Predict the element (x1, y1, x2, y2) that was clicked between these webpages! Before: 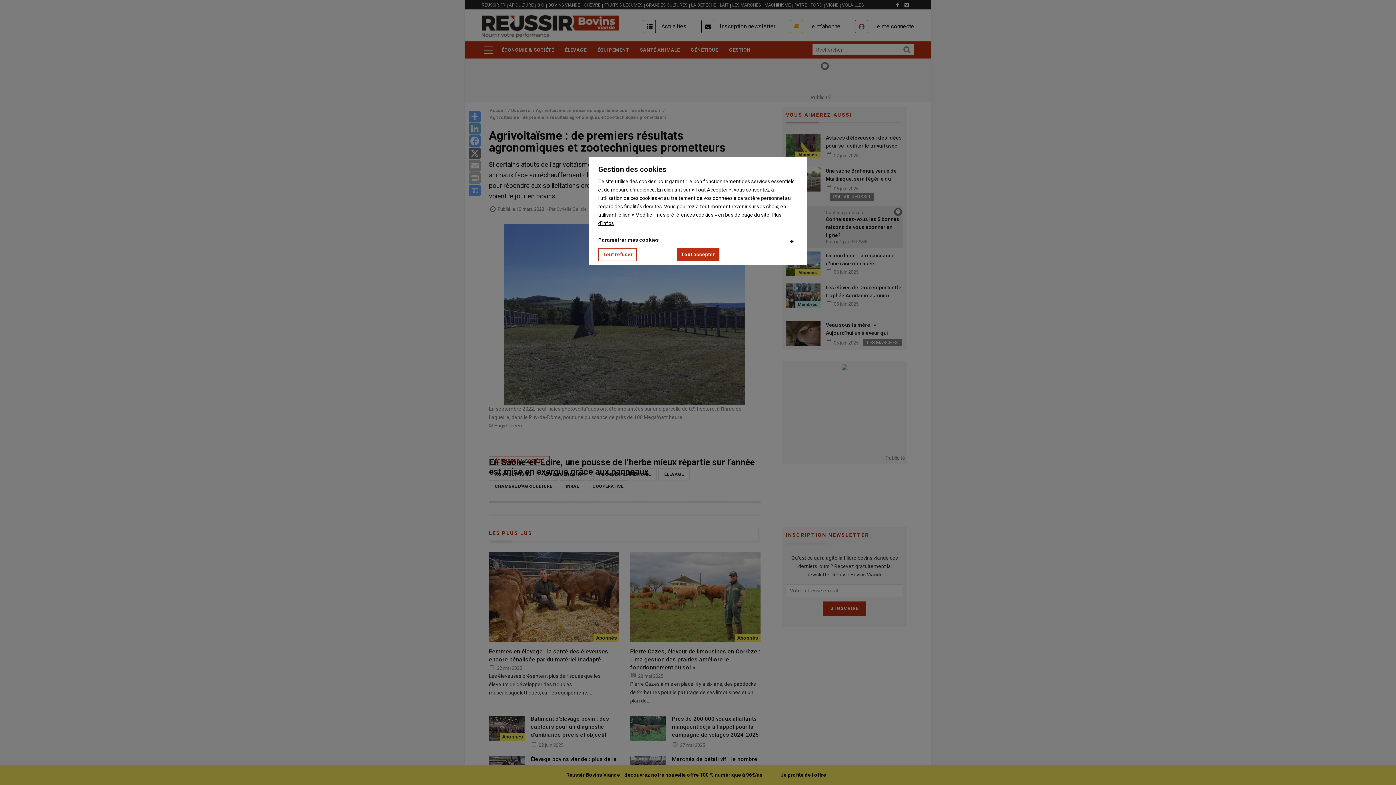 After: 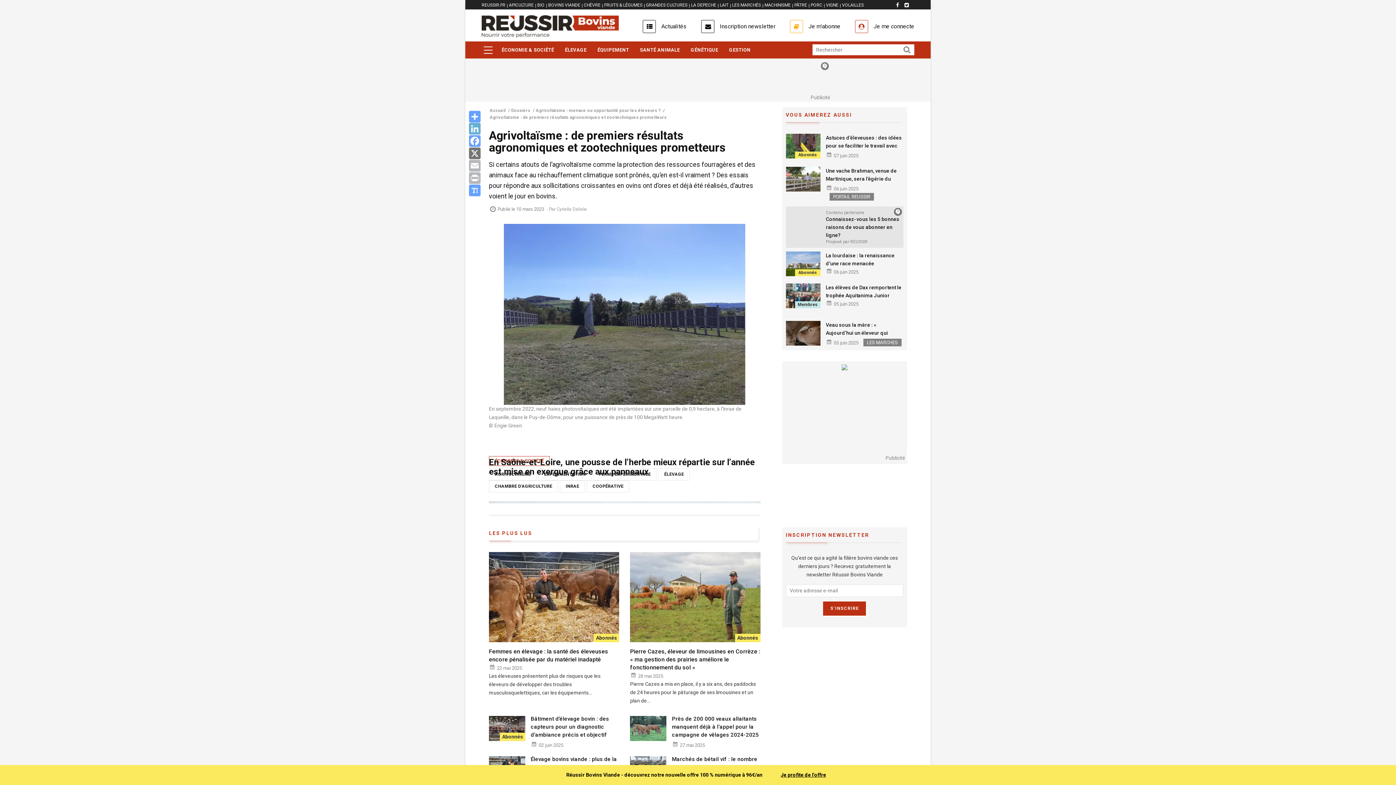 Action: bbox: (676, 248, 719, 261) label: Tout accepter